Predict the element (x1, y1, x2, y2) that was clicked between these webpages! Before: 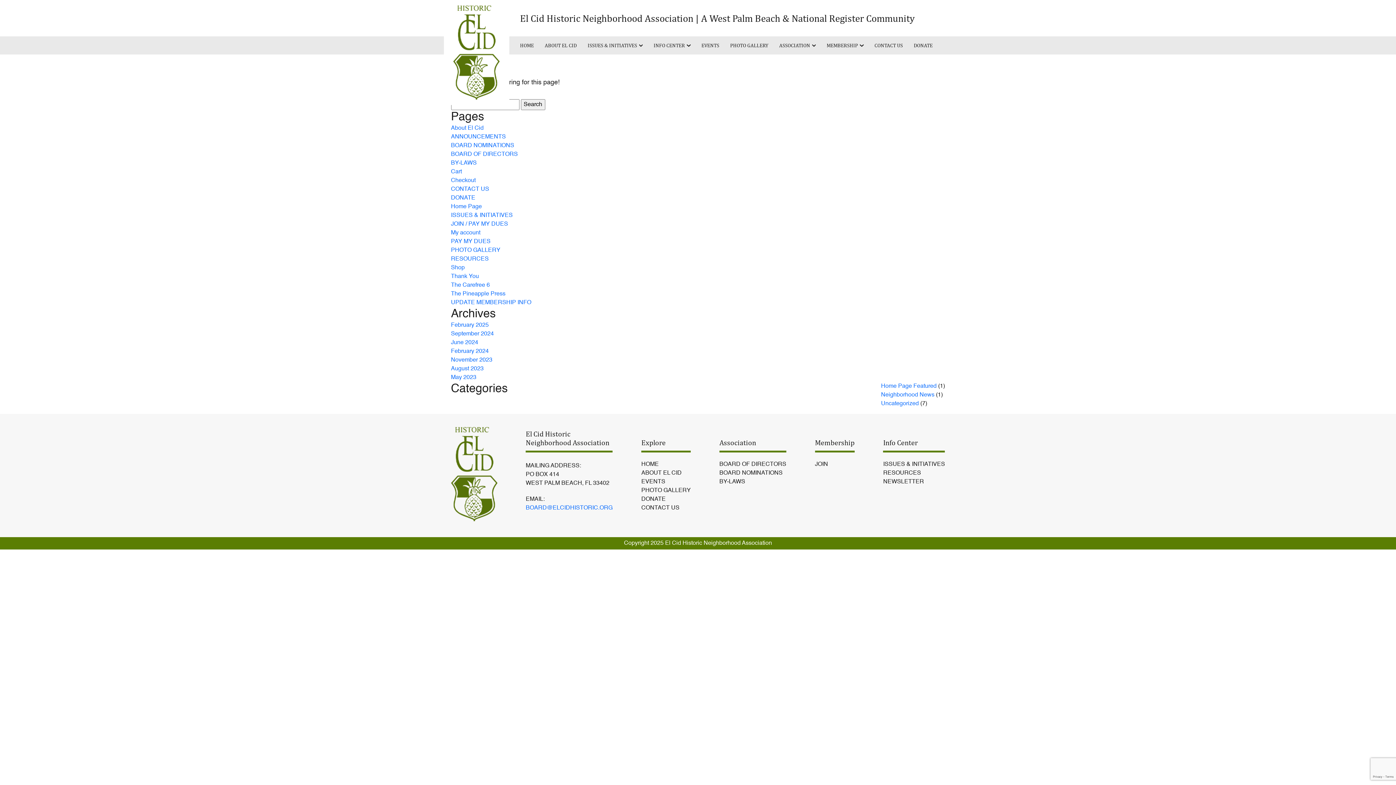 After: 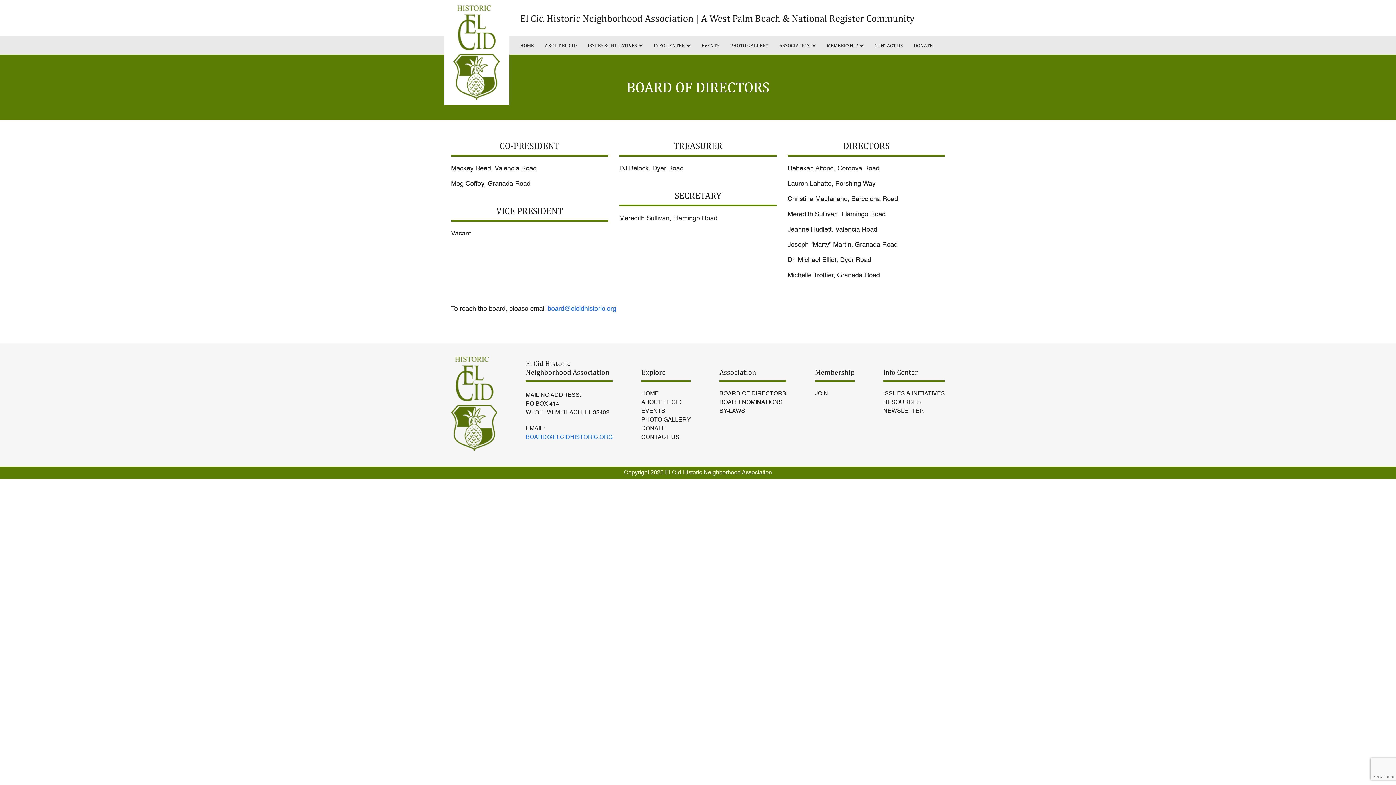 Action: label: BOARD OF DIRECTORS bbox: (451, 150, 518, 158)